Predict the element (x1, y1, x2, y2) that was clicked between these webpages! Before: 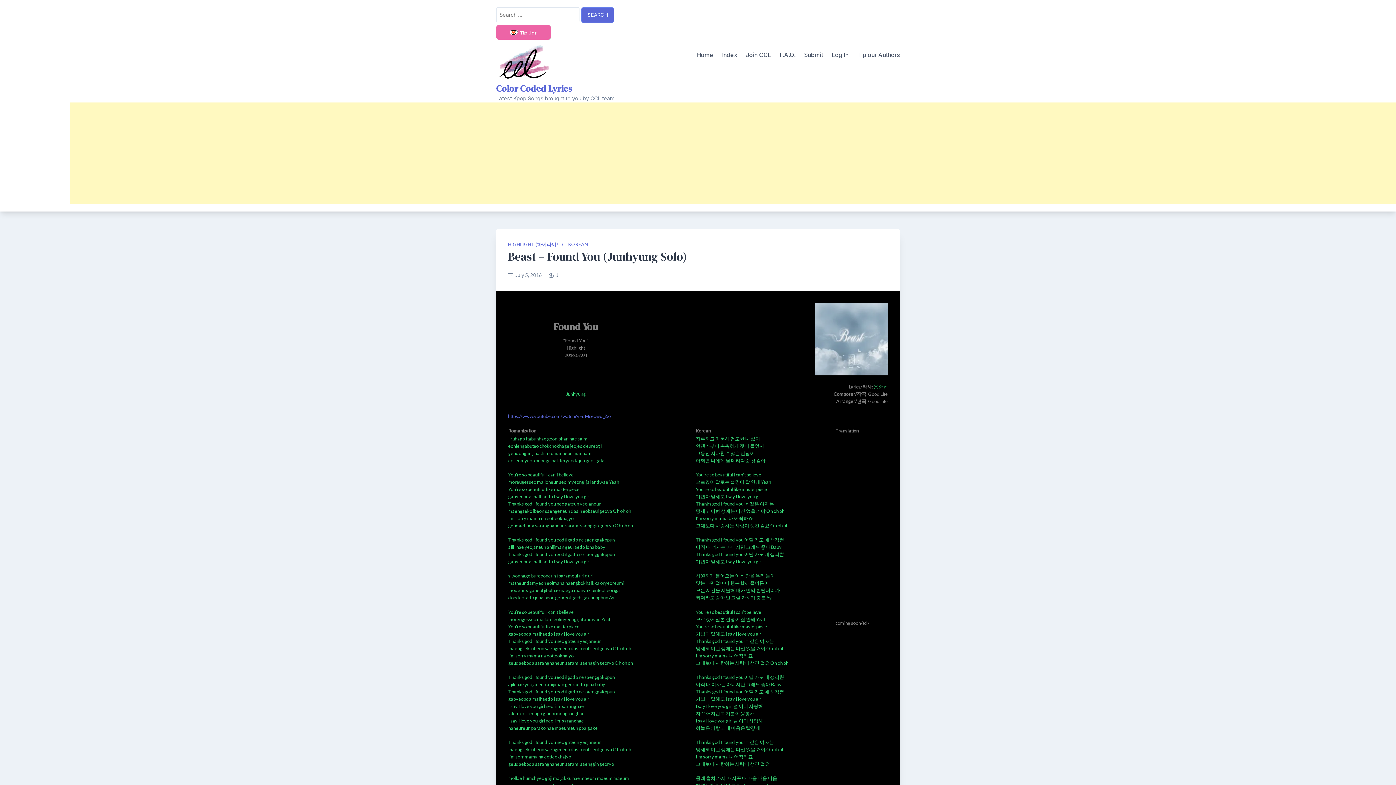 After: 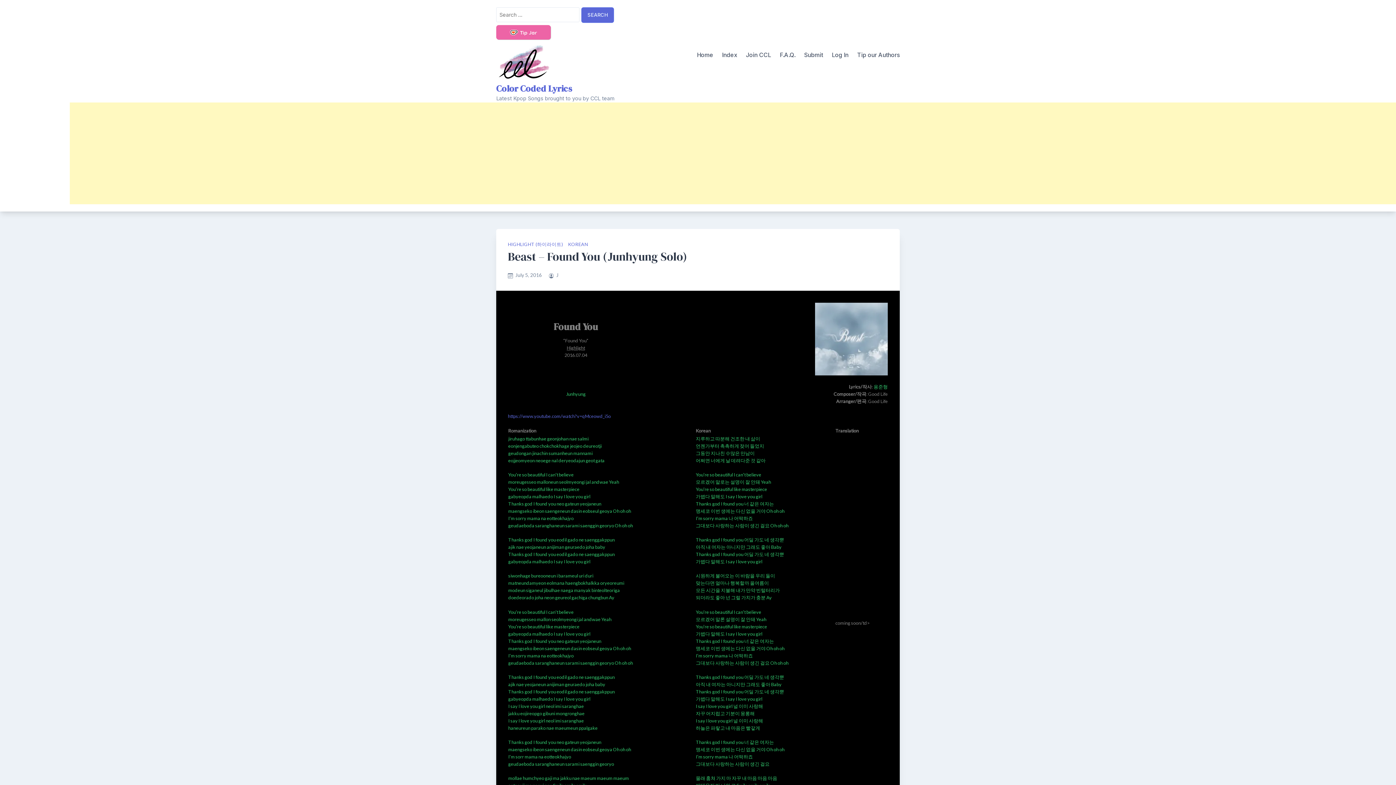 Action: bbox: (515, 272, 542, 278) label: July 5, 2016